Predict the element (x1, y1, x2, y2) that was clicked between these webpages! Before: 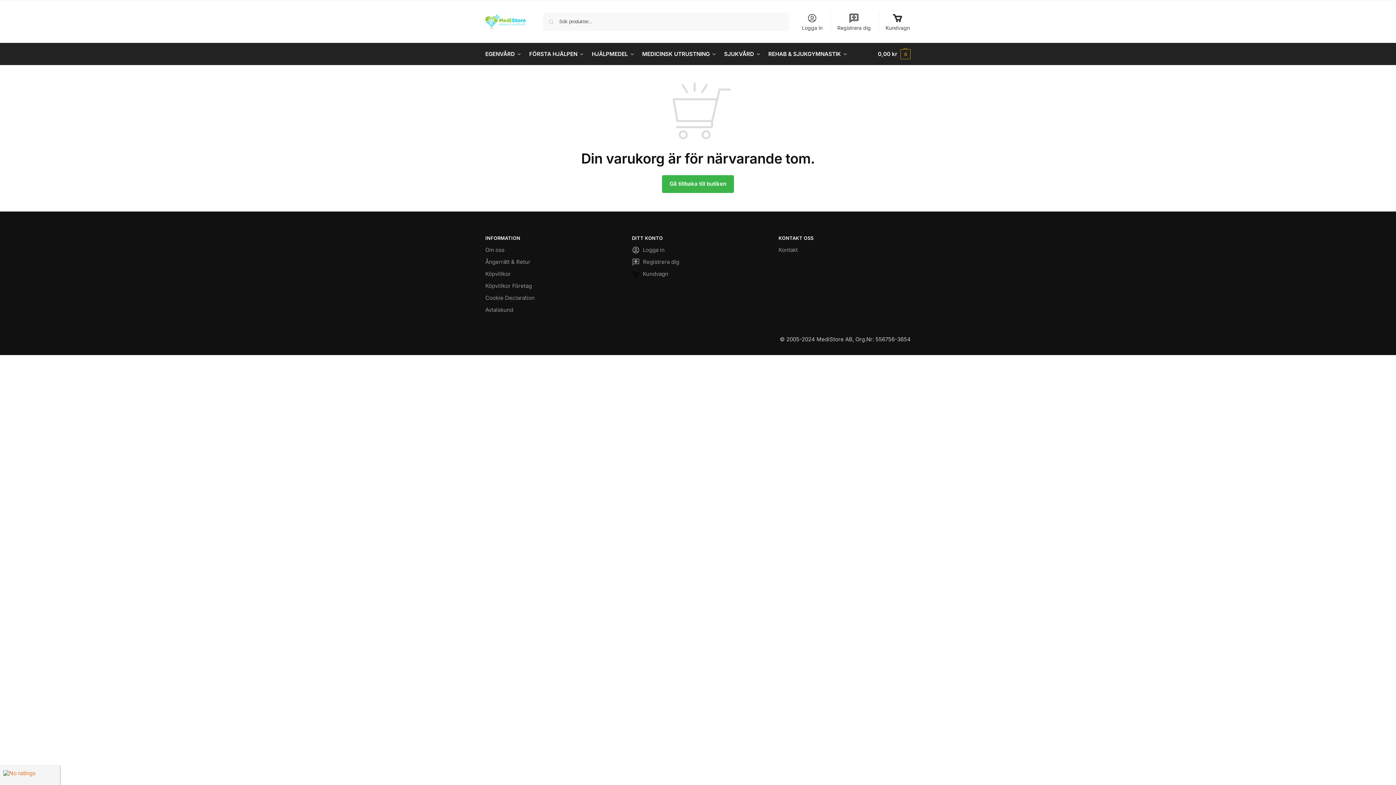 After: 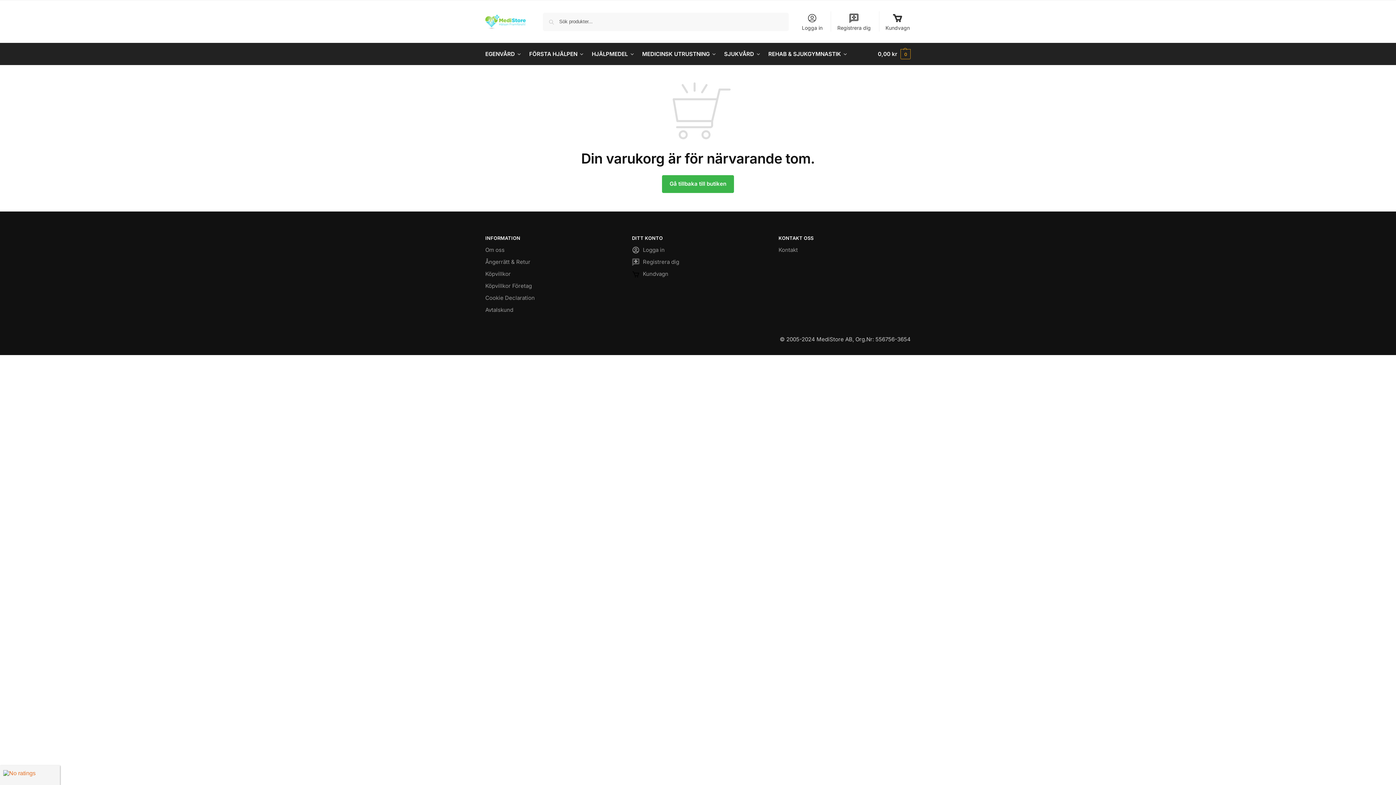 Action: label: Kundvagn bbox: (632, 270, 668, 281)